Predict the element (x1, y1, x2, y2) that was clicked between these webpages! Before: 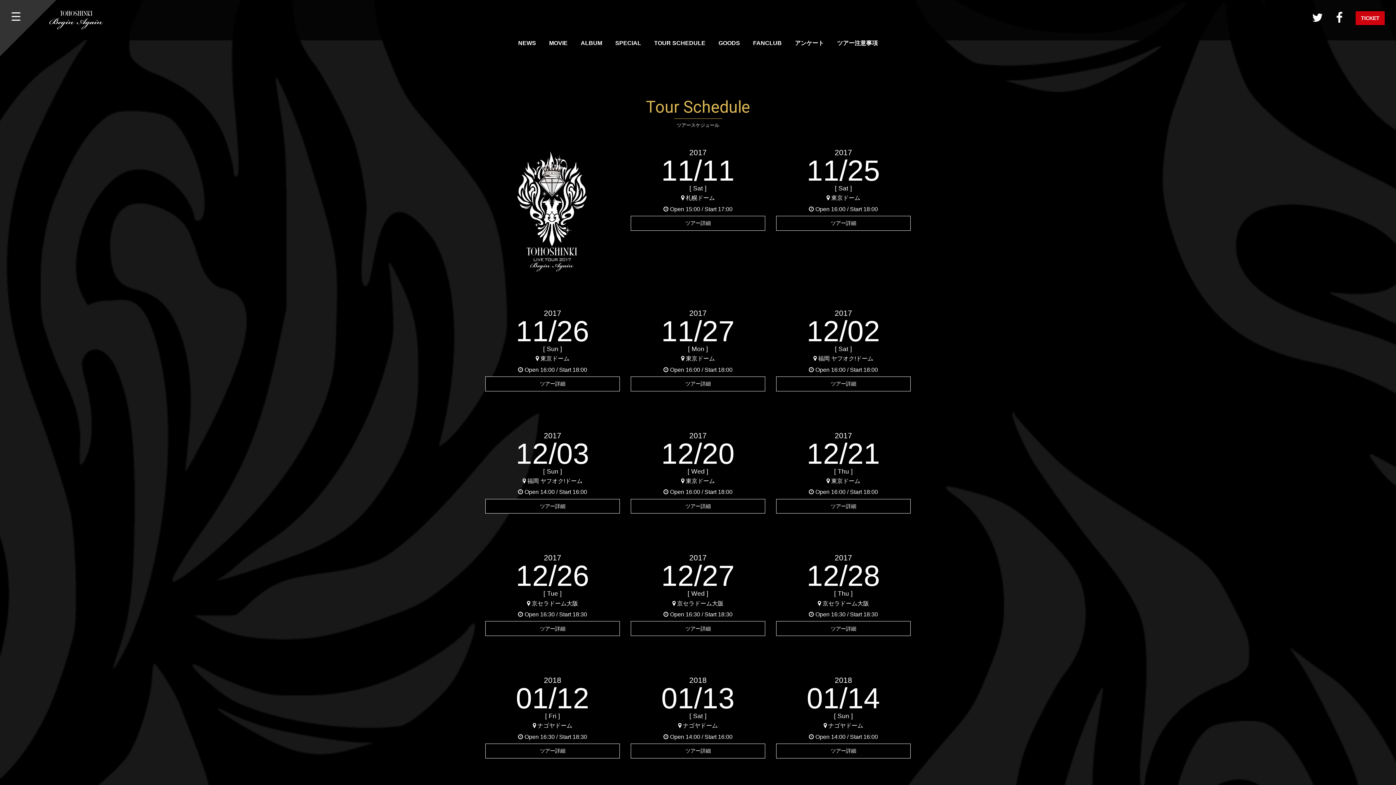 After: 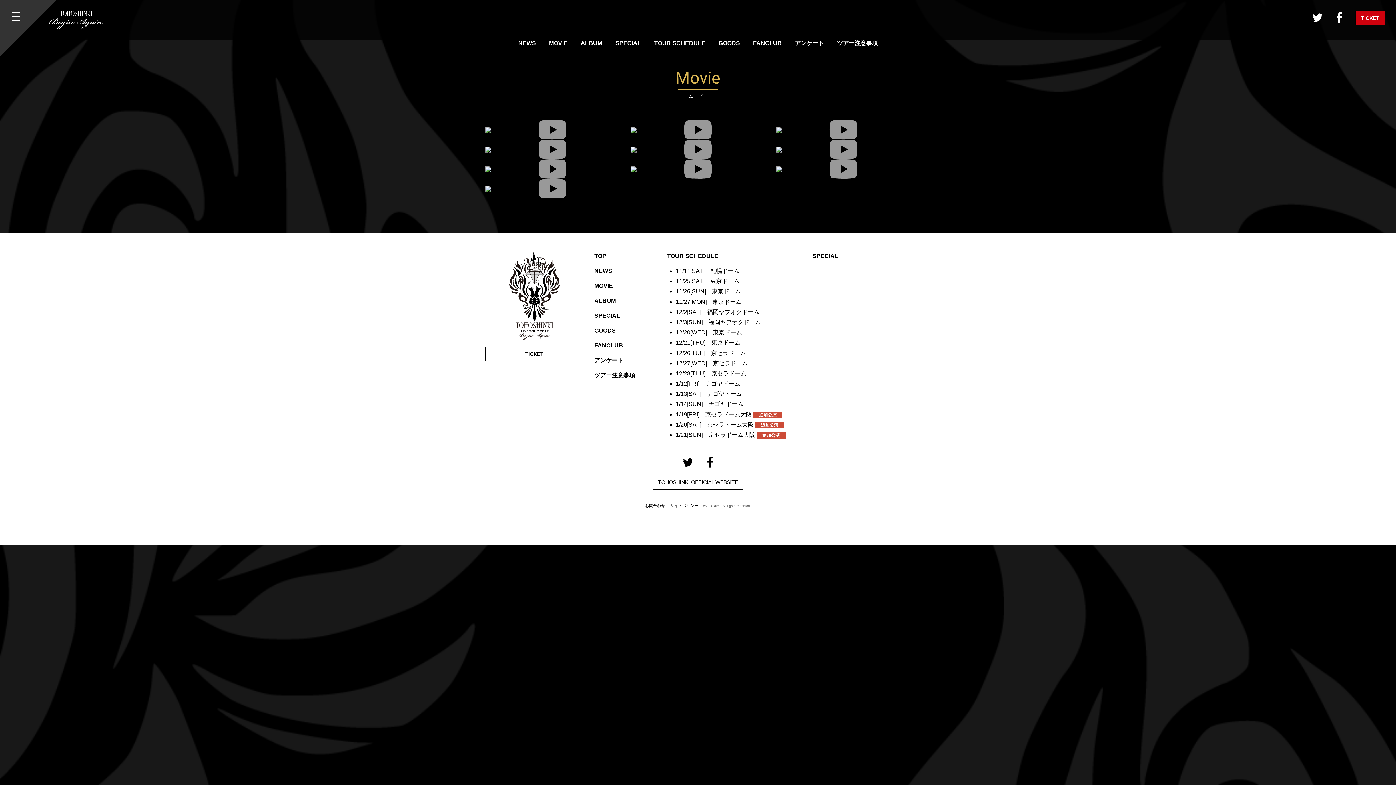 Action: label: MOVIE bbox: (543, 32, 573, 53)